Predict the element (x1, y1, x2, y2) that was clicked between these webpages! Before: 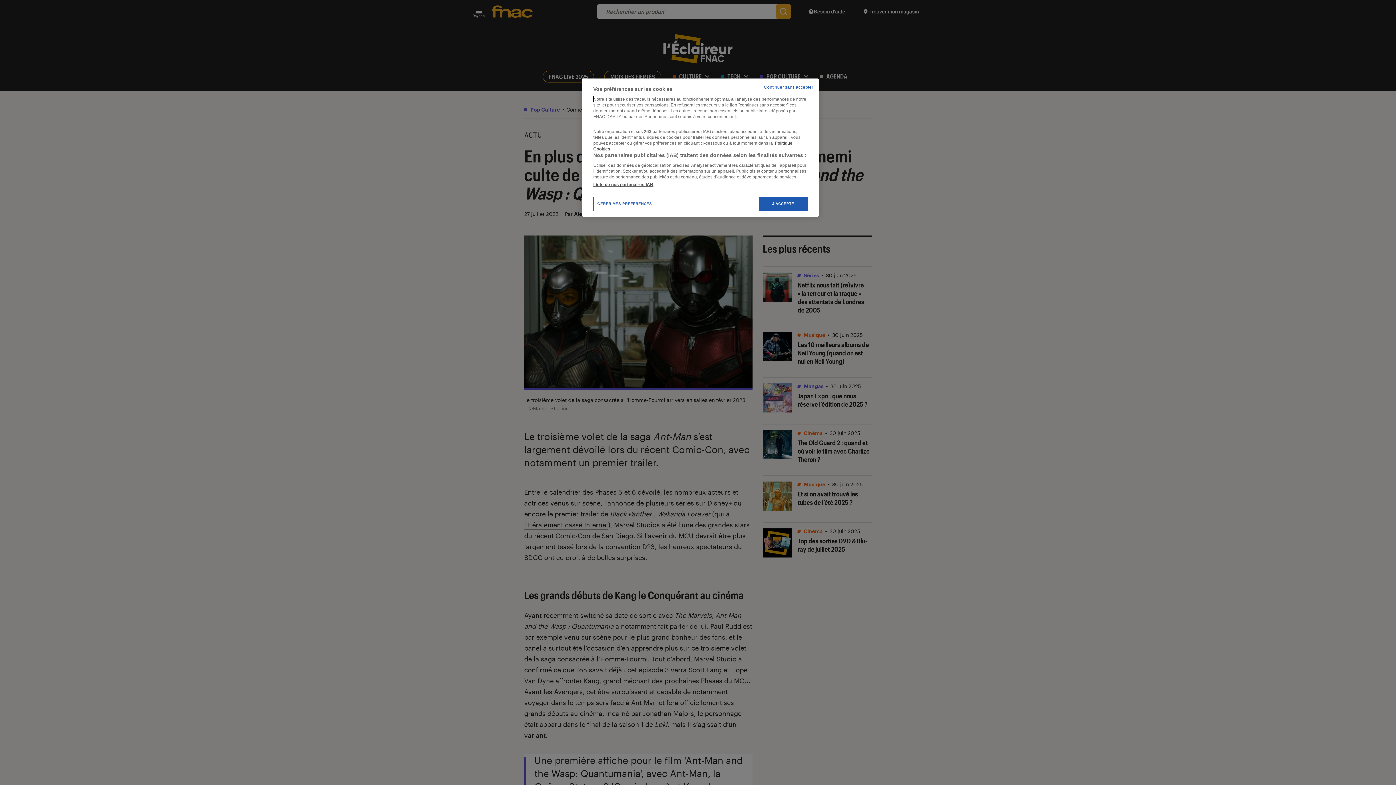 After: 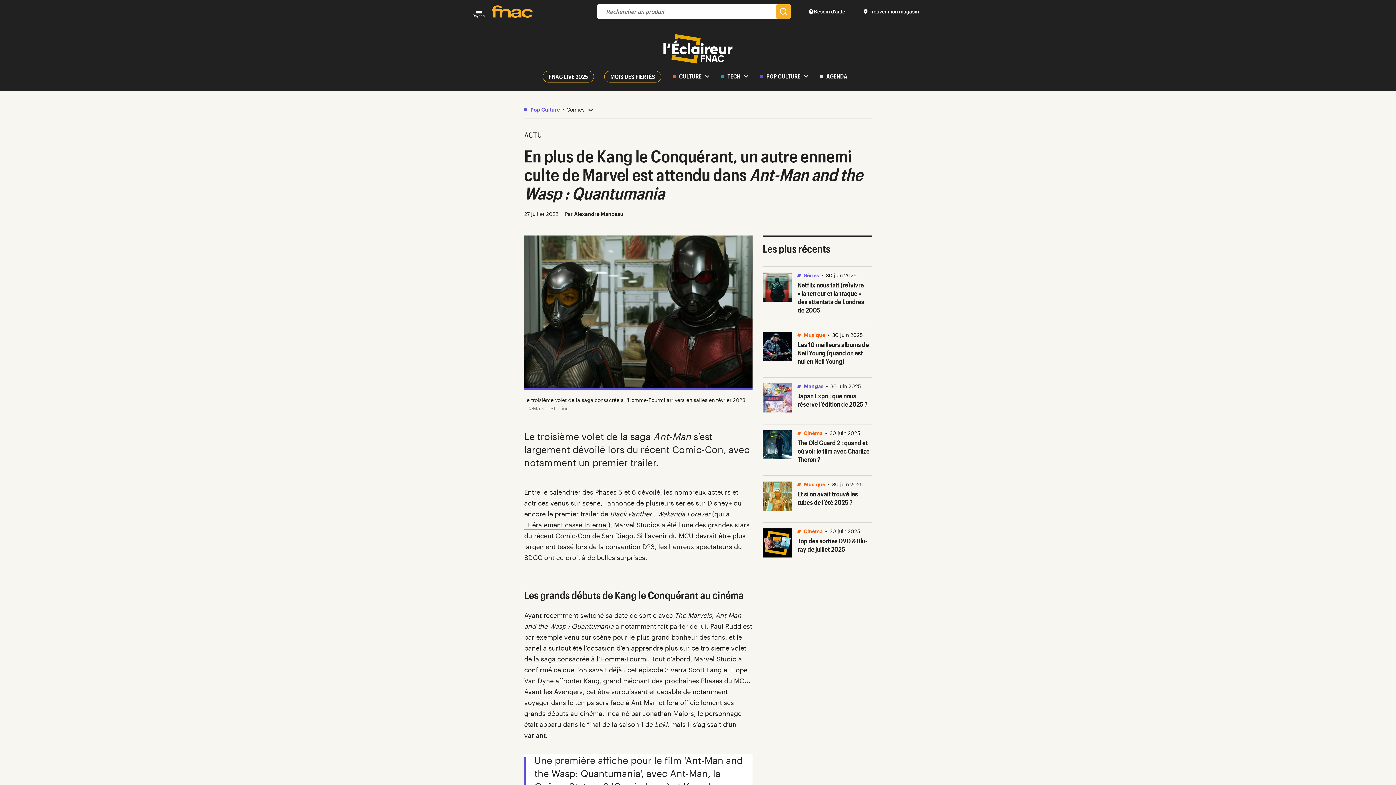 Action: label: Continuer sans accepter bbox: (764, 84, 813, 90)